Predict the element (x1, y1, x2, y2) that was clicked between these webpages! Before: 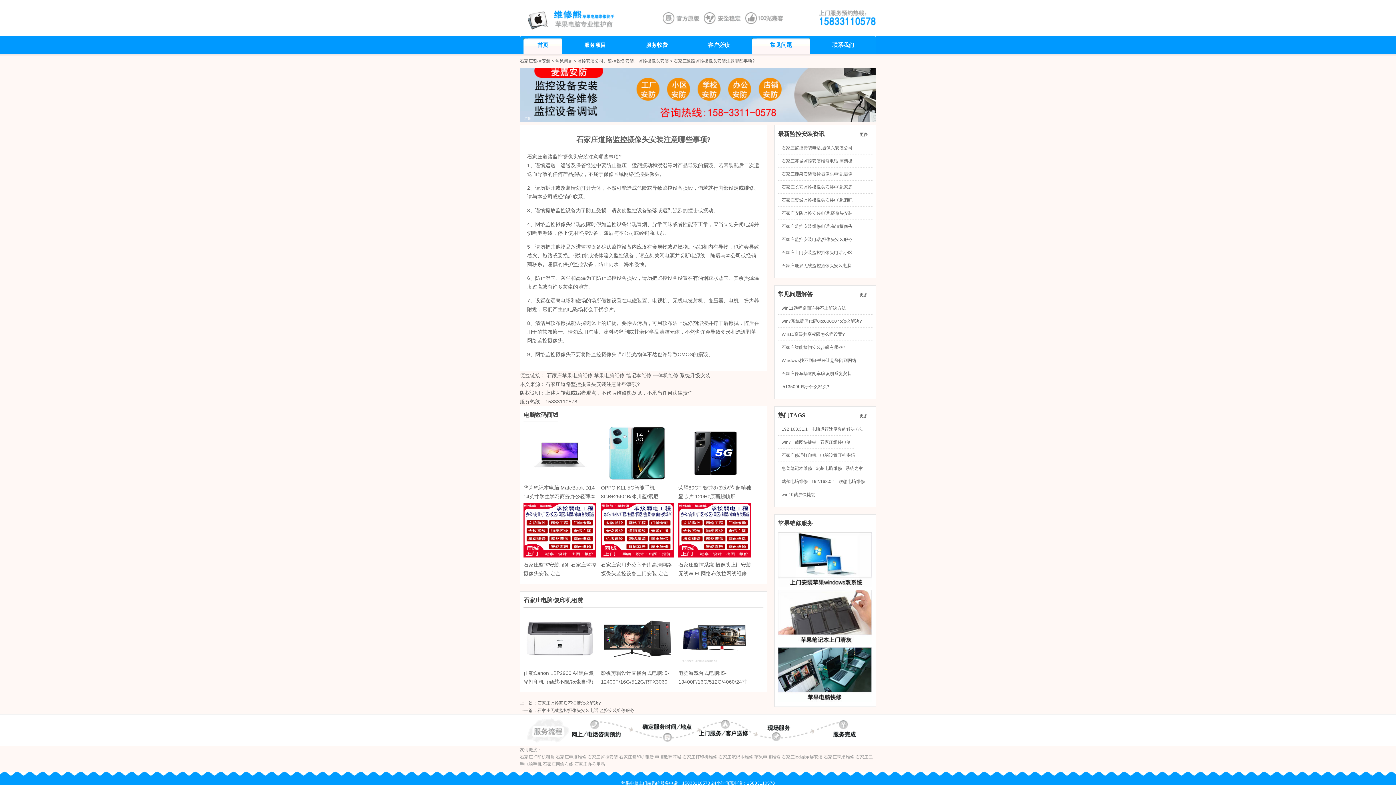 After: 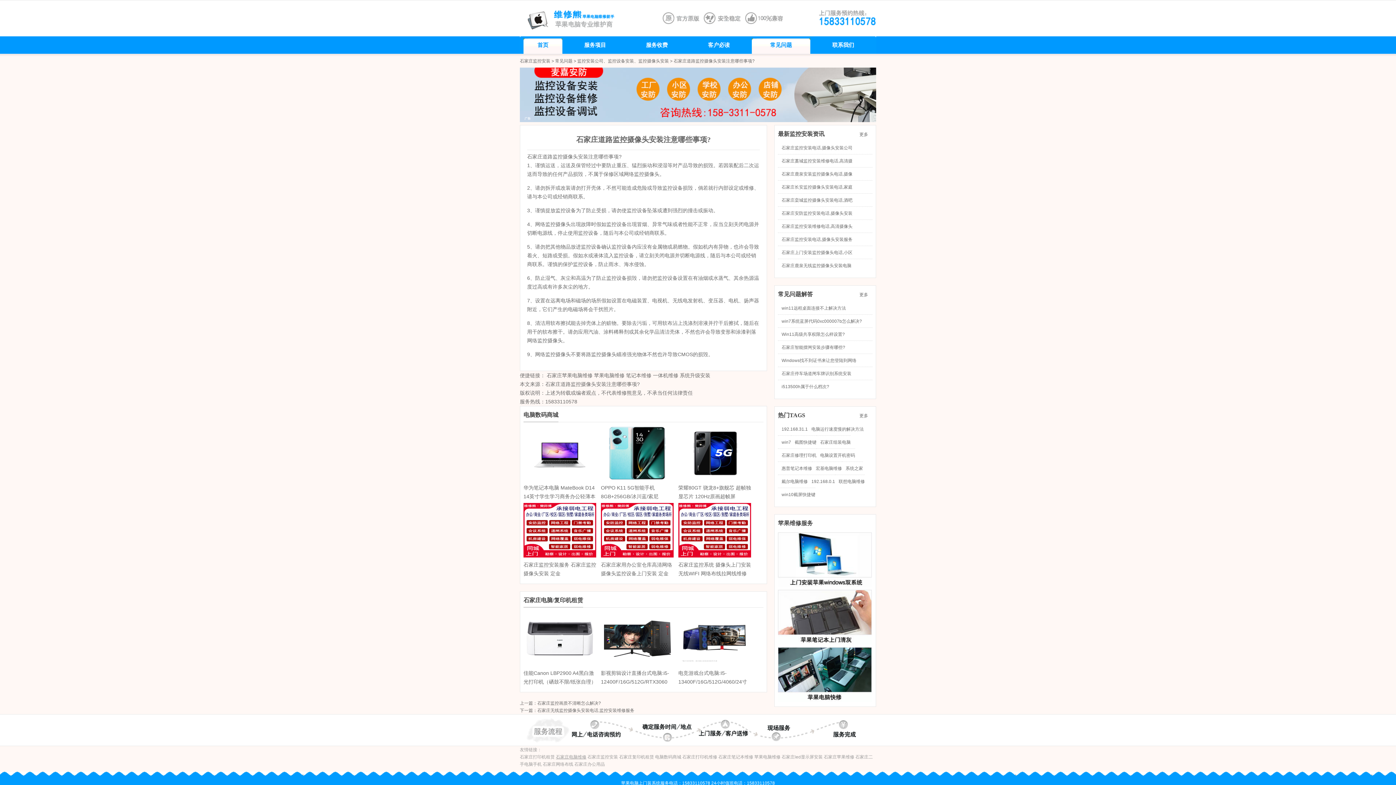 Action: label: 石家庄电脑维修 bbox: (556, 754, 586, 760)